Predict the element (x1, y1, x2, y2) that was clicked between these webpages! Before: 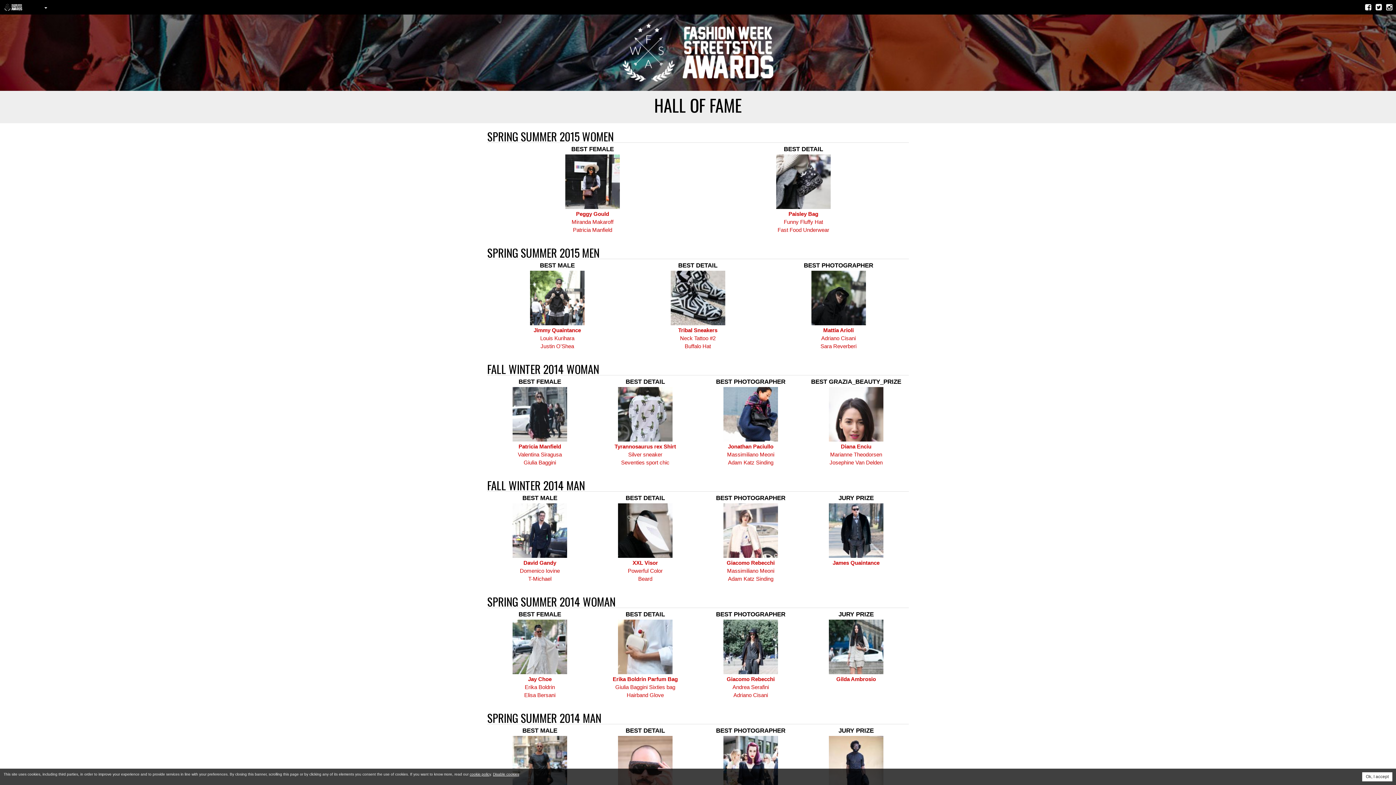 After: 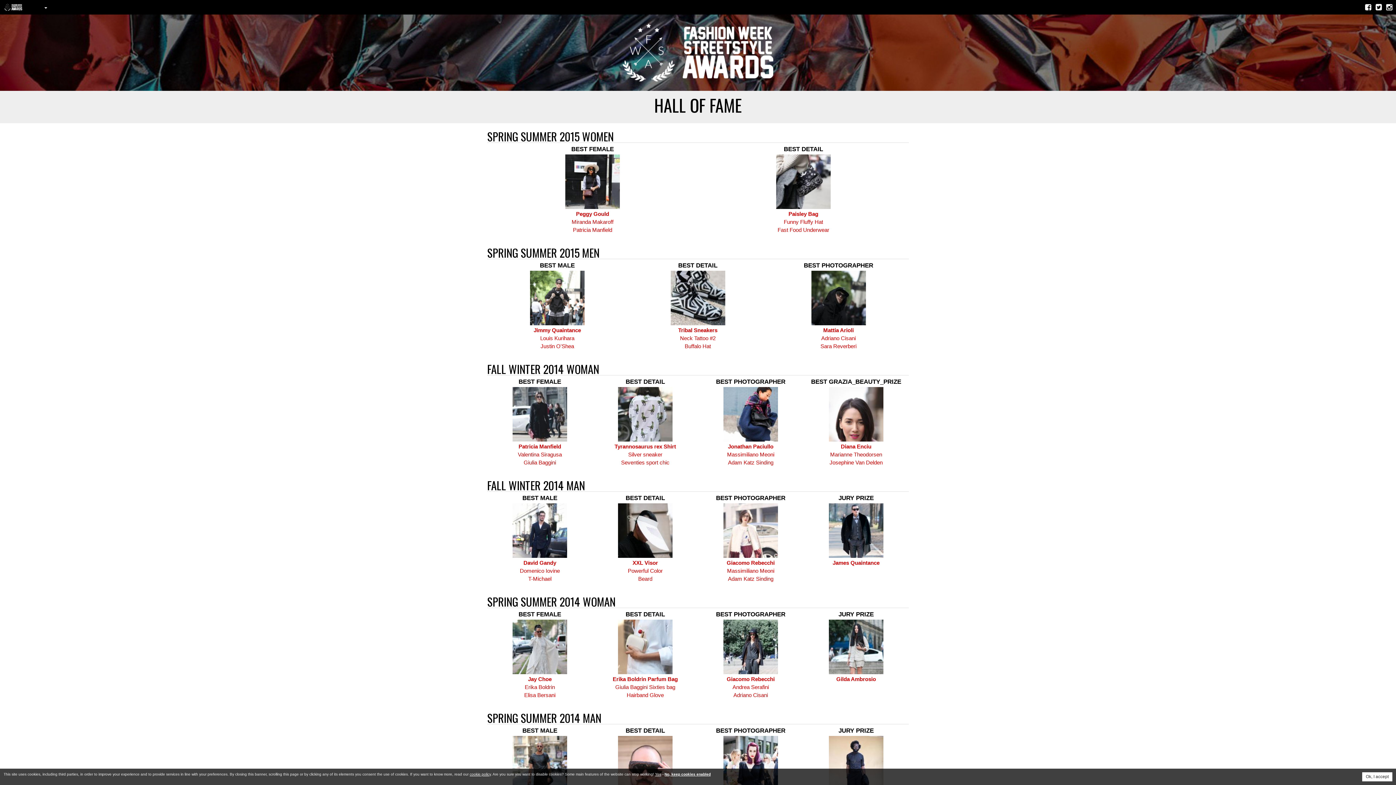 Action: label: Disable cookies bbox: (493, 772, 519, 776)